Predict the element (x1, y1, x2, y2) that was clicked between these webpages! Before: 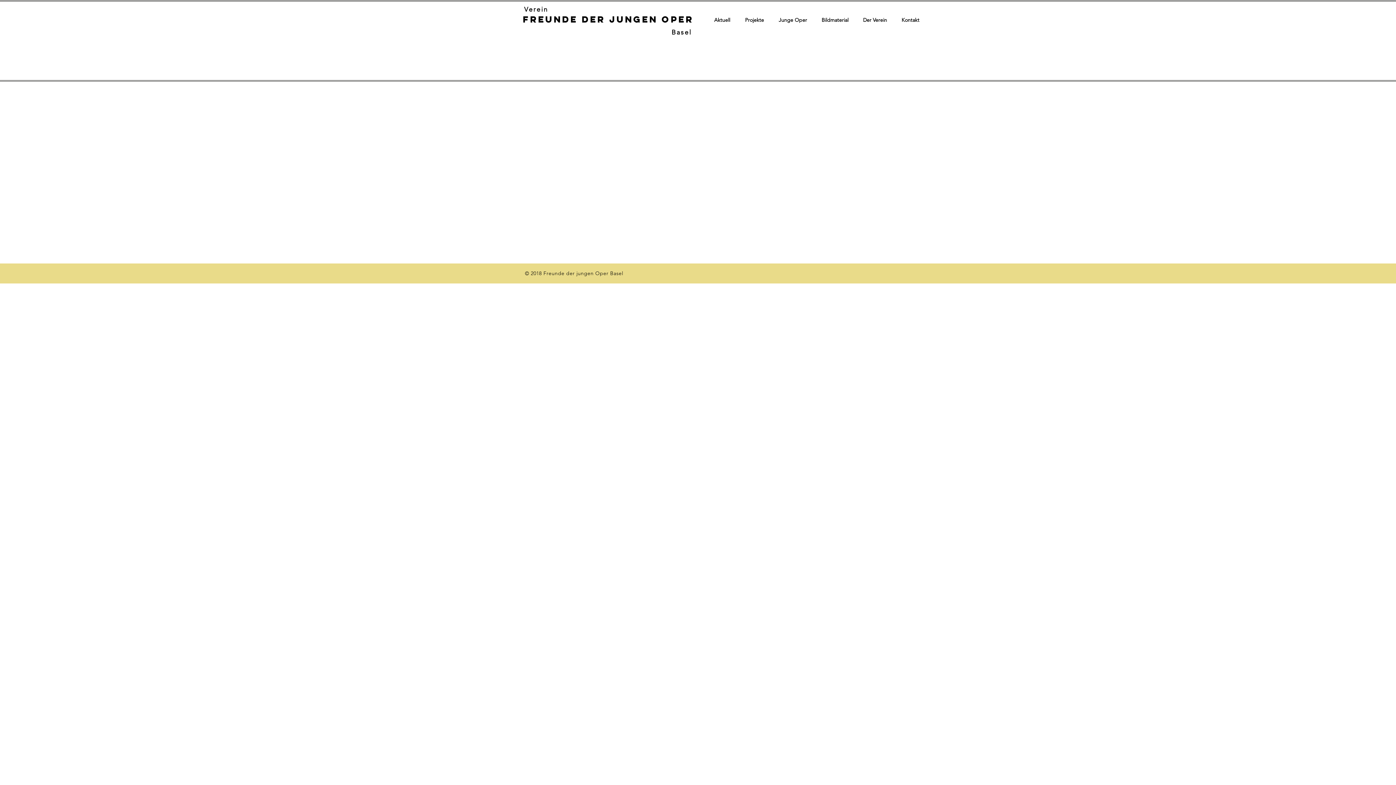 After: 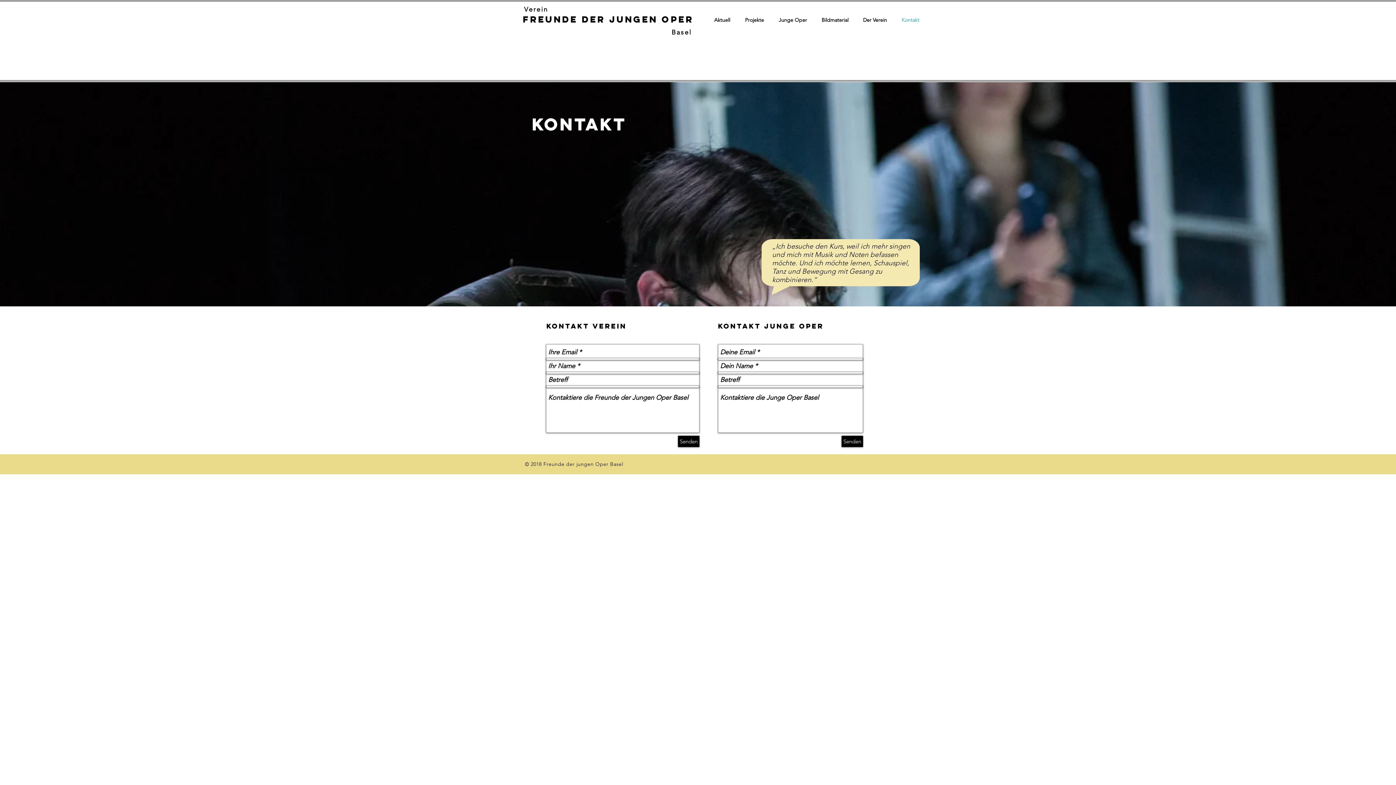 Action: label: Kontakt bbox: (894, 10, 926, 29)